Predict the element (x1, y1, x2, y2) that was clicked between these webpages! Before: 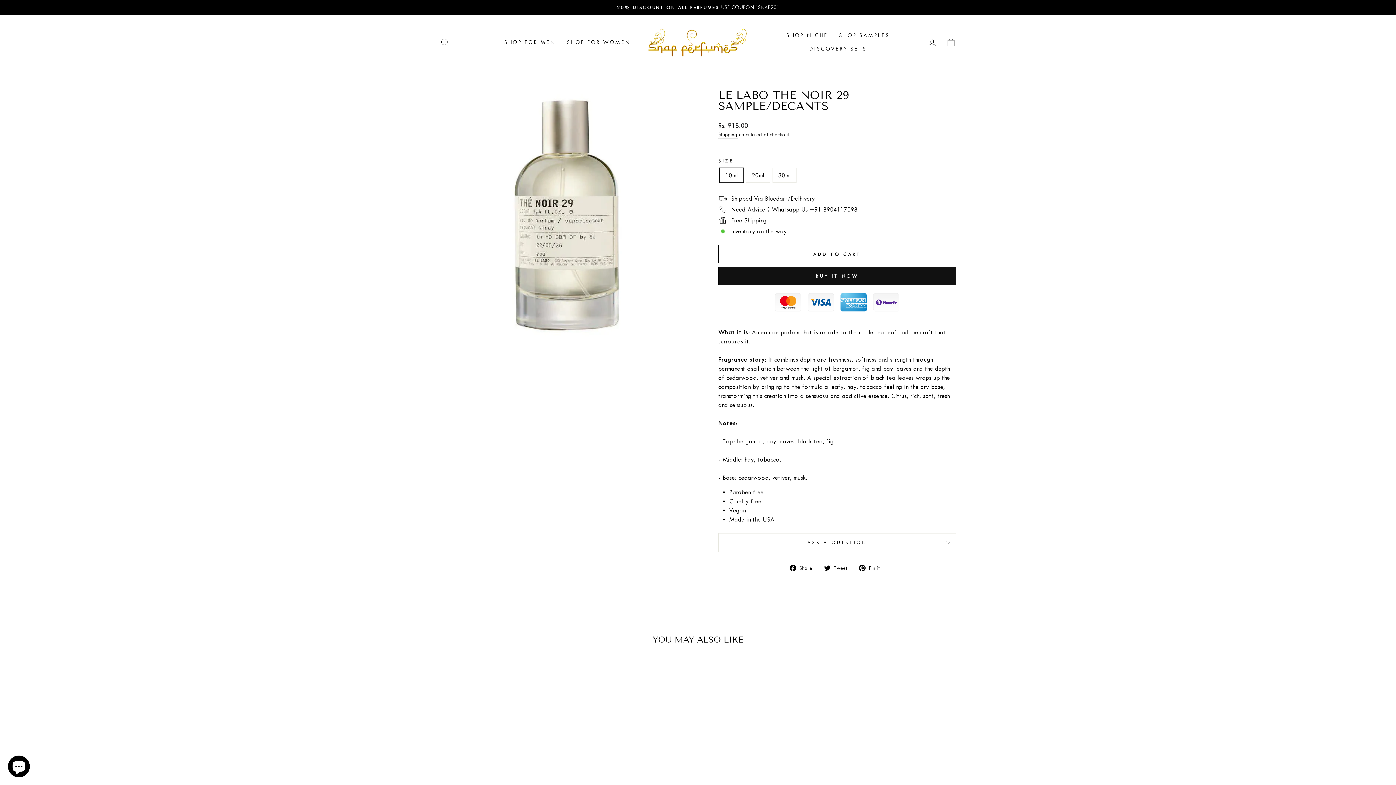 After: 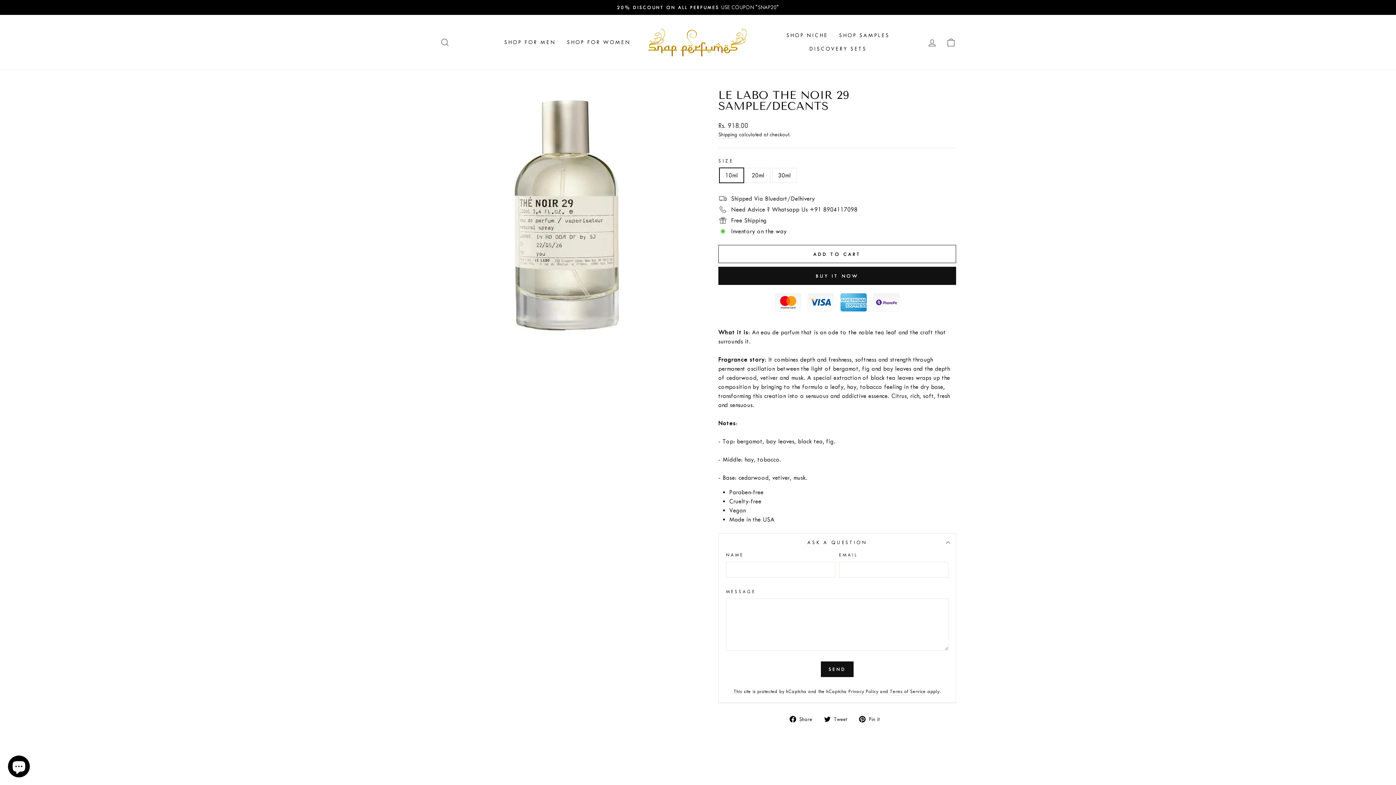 Action: label: ASK A QUESTION bbox: (718, 533, 956, 552)